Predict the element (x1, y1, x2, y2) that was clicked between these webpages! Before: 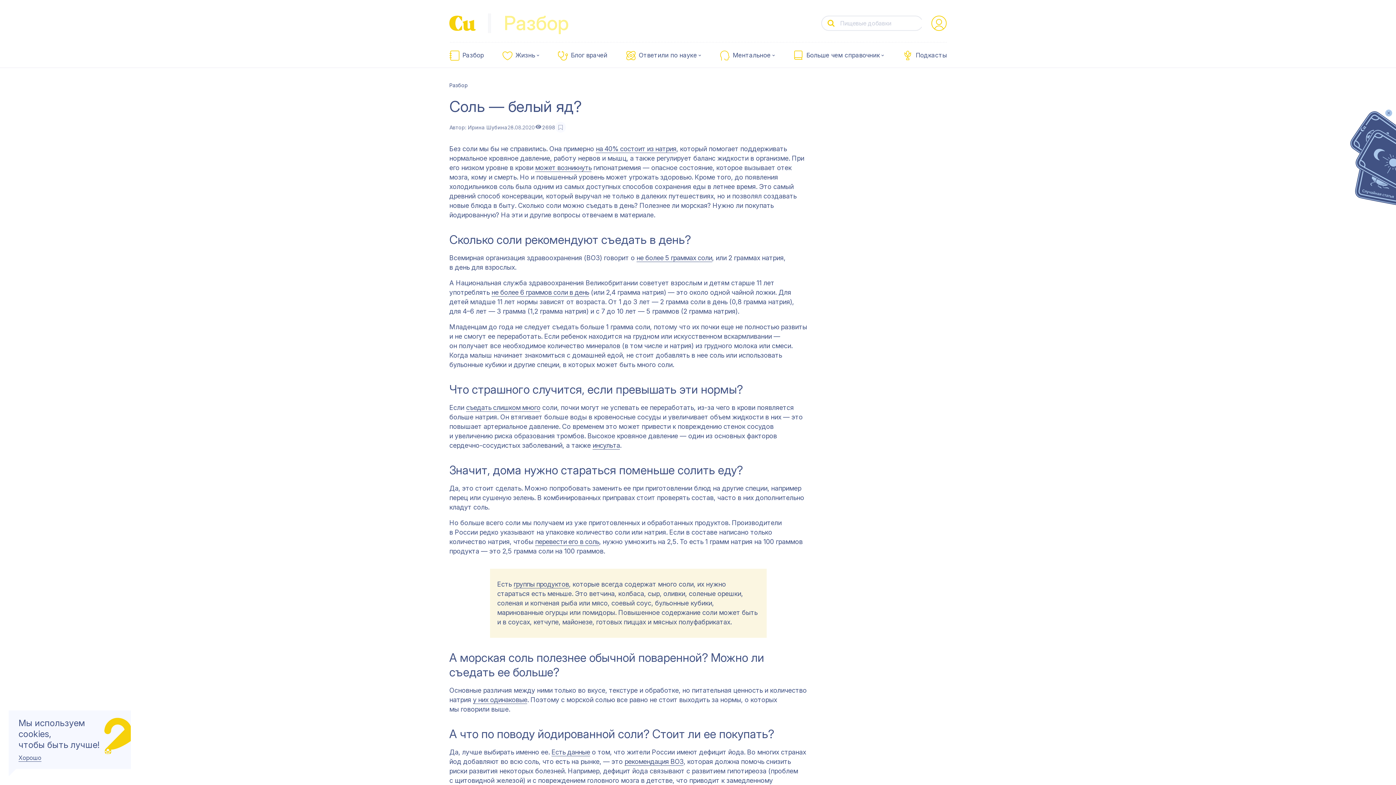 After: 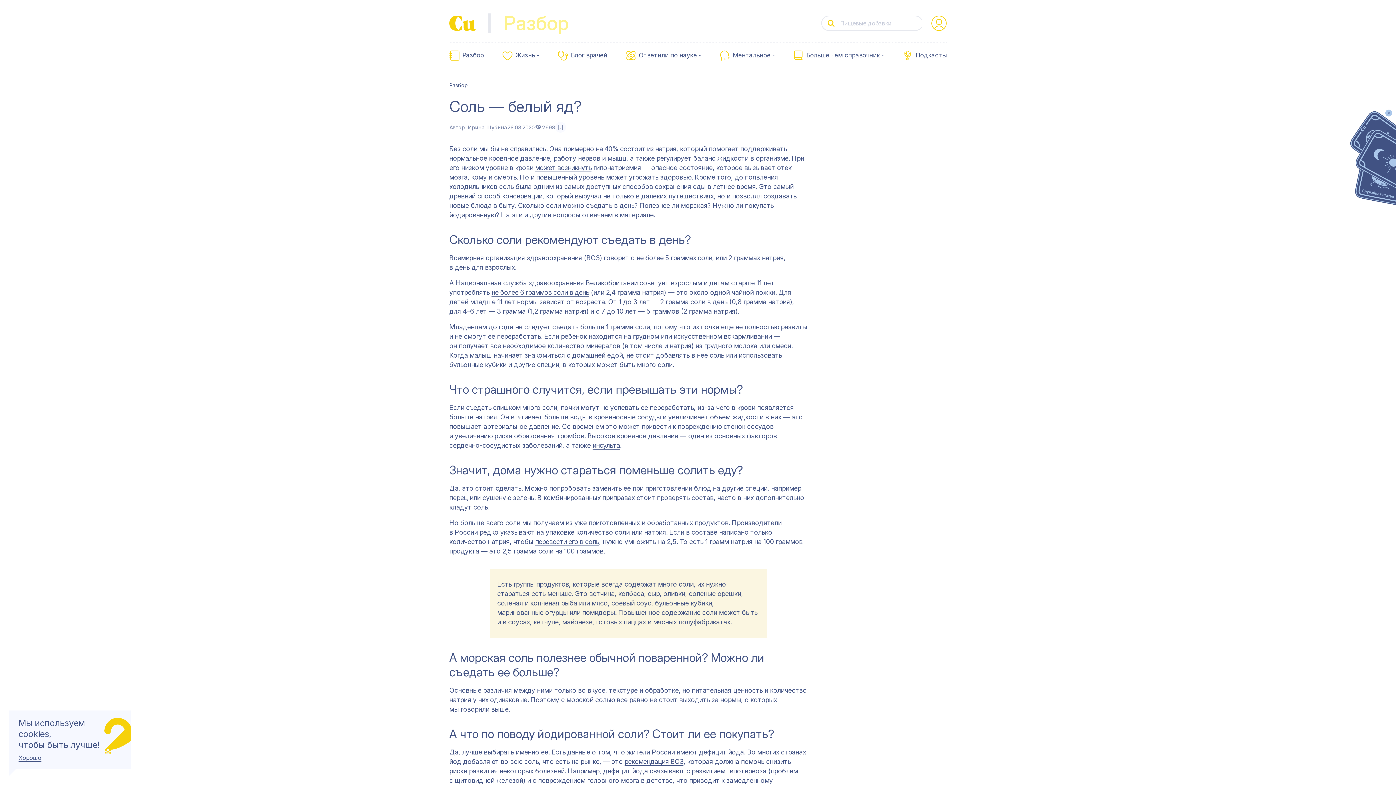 Action: label: съедать слишком много bbox: (466, 404, 540, 412)